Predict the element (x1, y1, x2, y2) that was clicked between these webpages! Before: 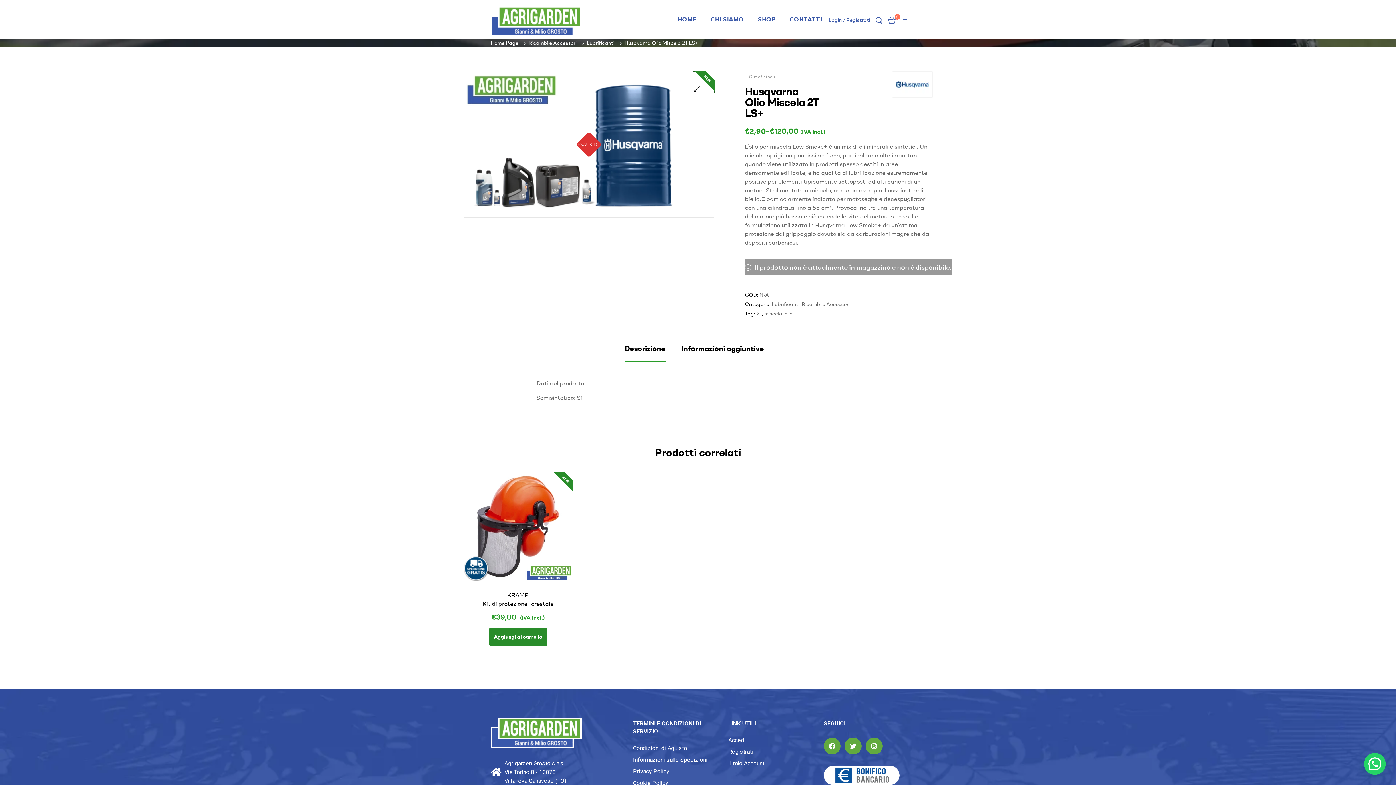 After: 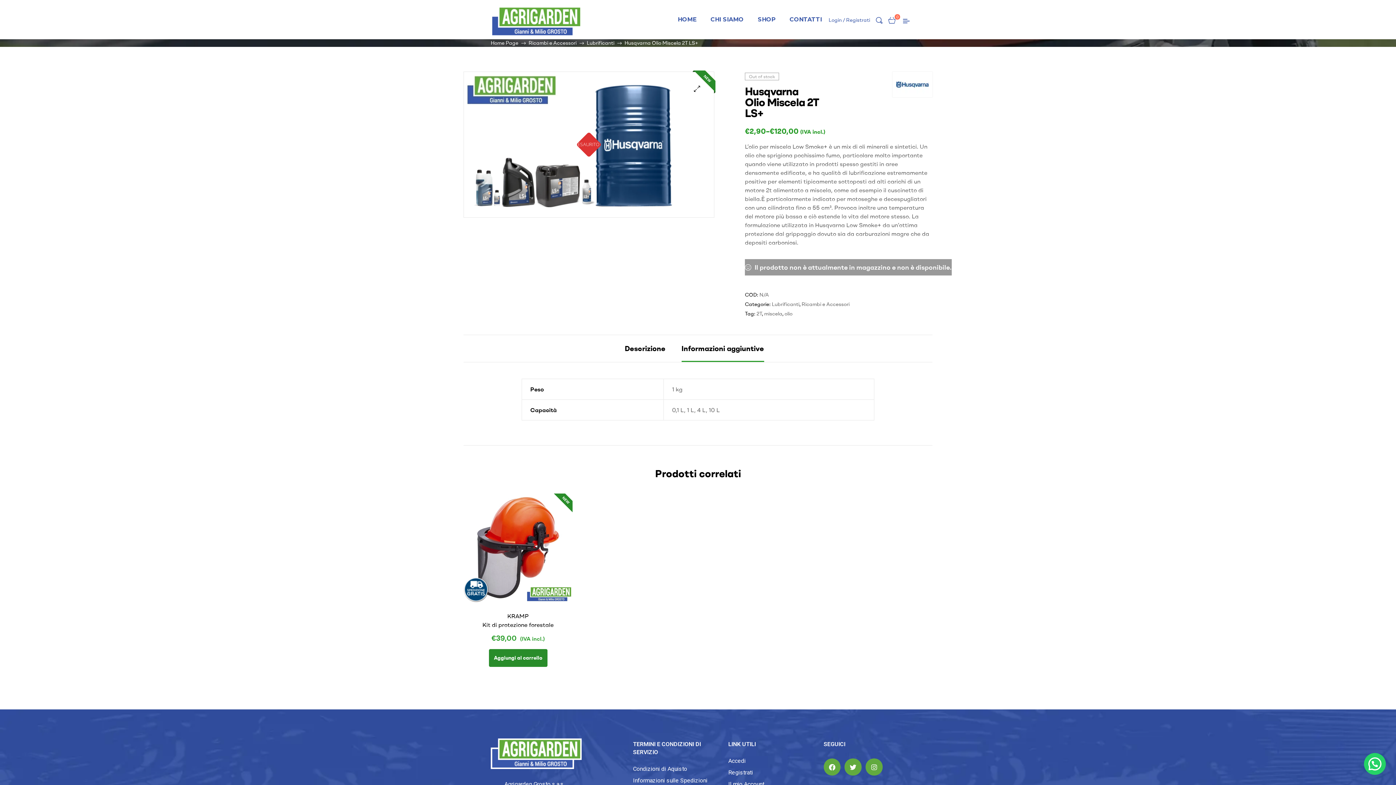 Action: bbox: (681, 335, 764, 362) label: Informazioni aggiuntive